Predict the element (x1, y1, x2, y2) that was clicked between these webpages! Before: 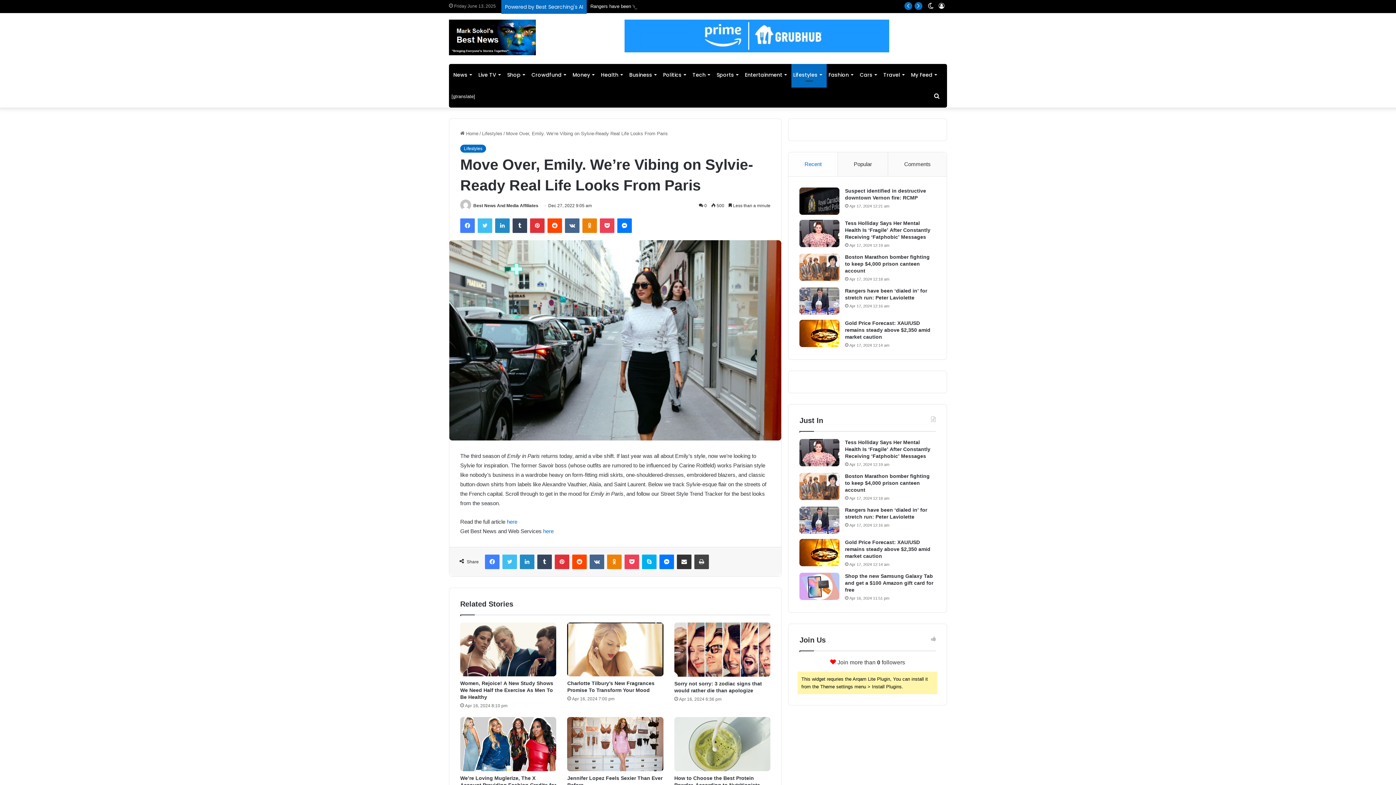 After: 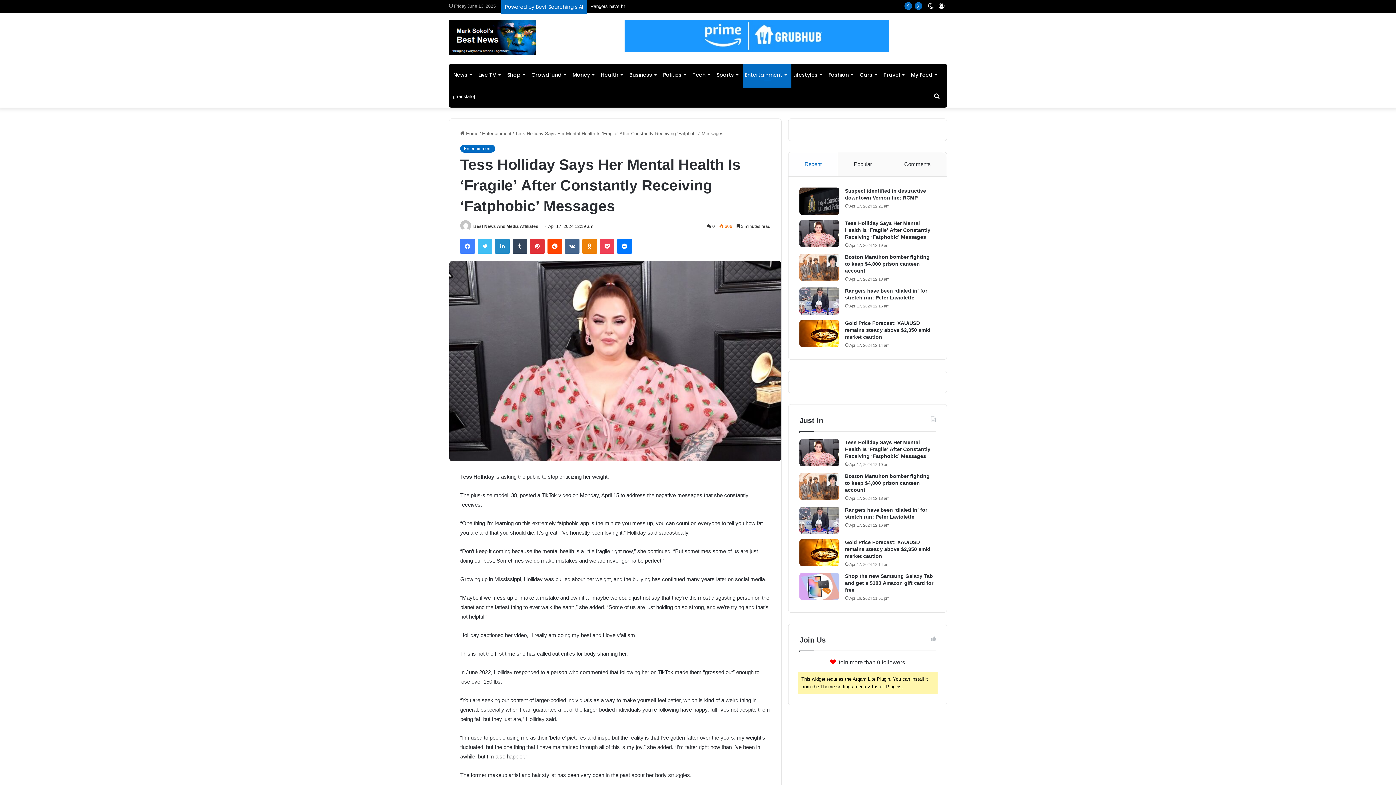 Action: bbox: (845, 219, 936, 240) label: Tess Holliday Says Her Mental Health Is ‘Fragile’ After Constantly Receiving ‘Fatphobic’ Messages